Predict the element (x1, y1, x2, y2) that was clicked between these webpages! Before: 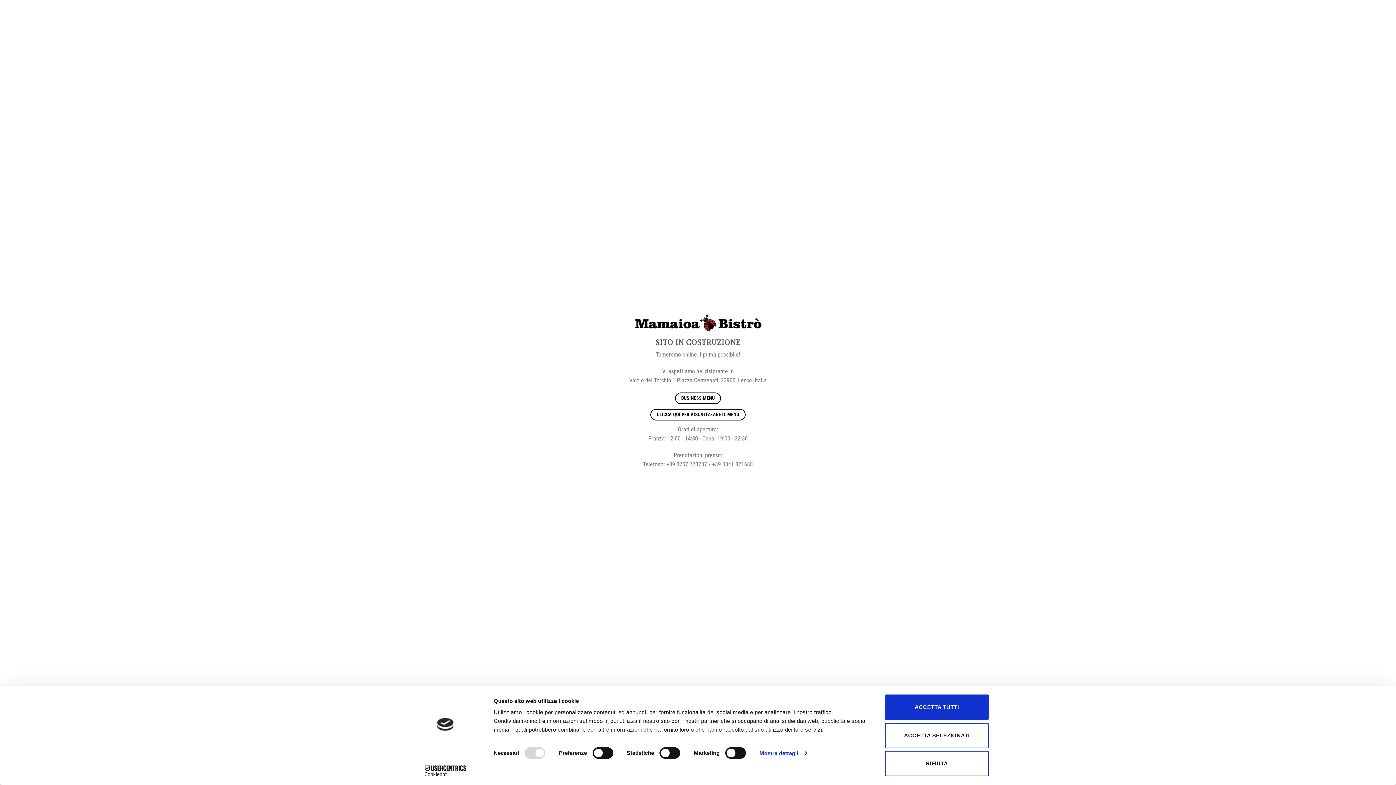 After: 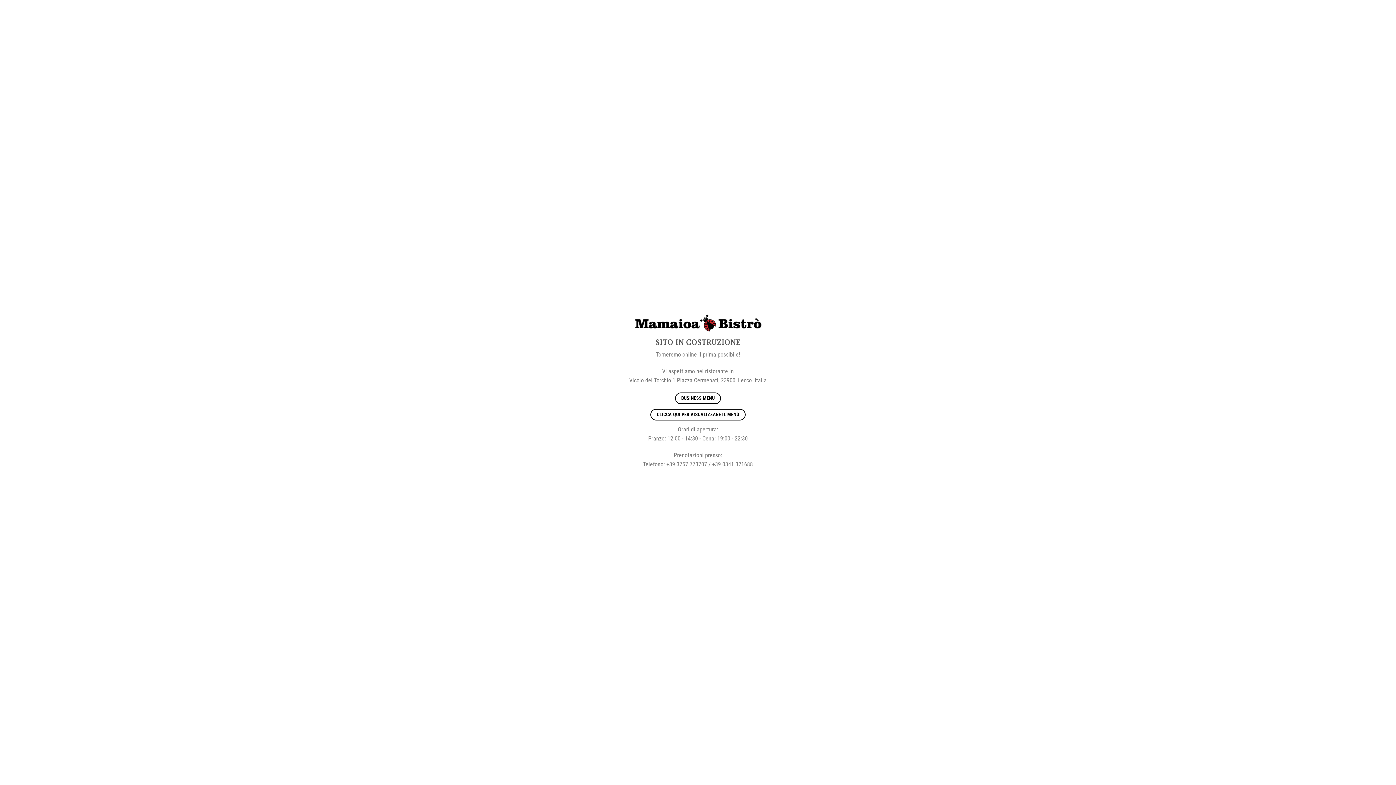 Action: label: RIFIUTA bbox: (885, 751, 989, 776)